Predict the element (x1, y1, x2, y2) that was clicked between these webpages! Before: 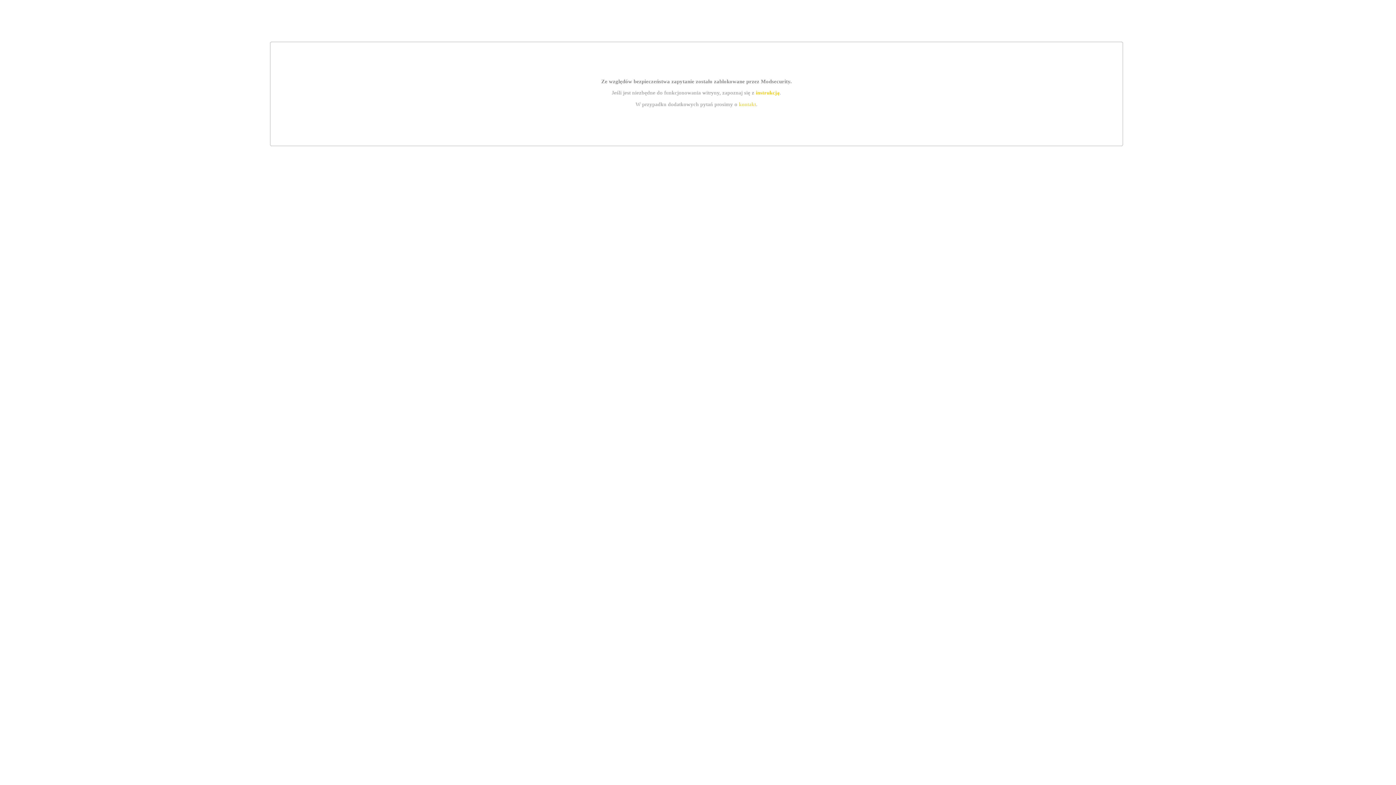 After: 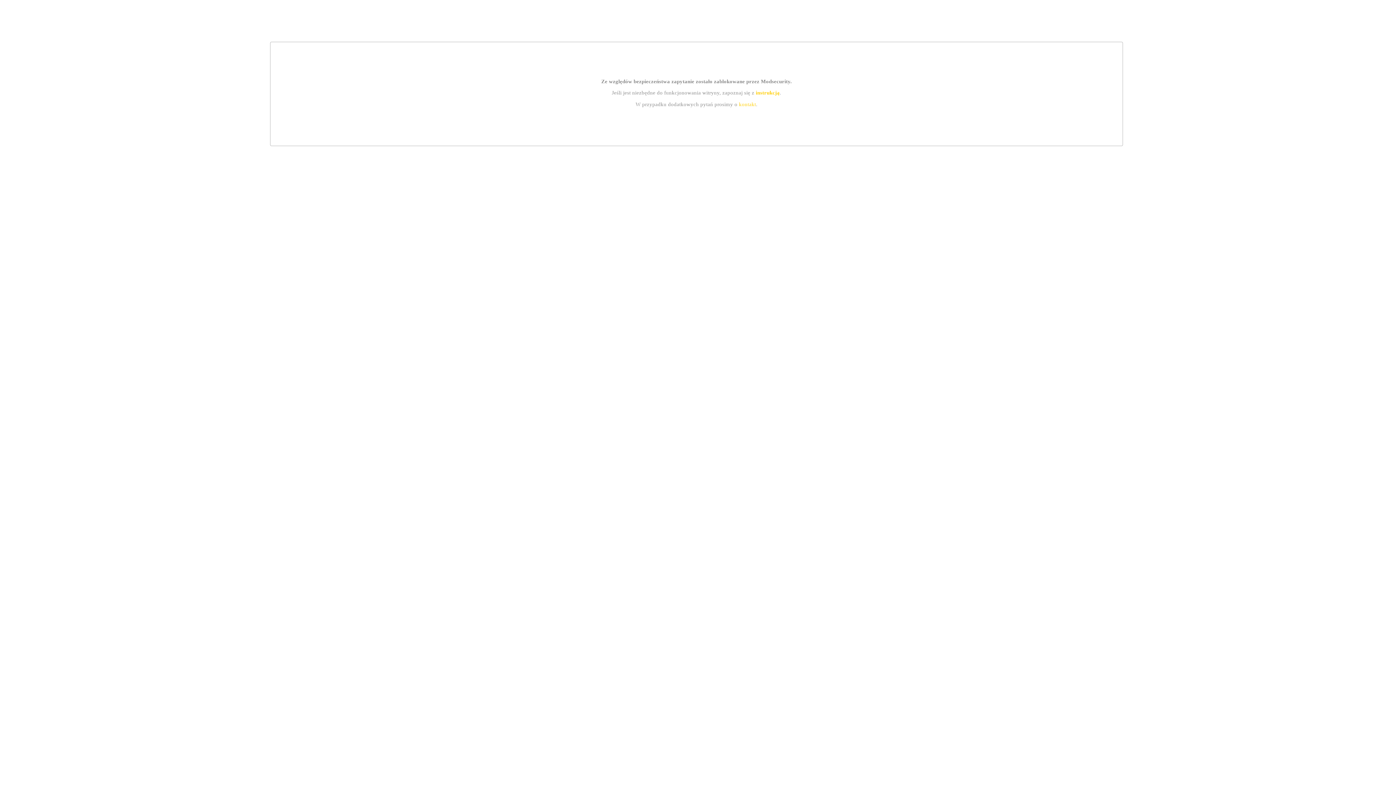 Action: bbox: (755, 89, 779, 95) label: instrukcją